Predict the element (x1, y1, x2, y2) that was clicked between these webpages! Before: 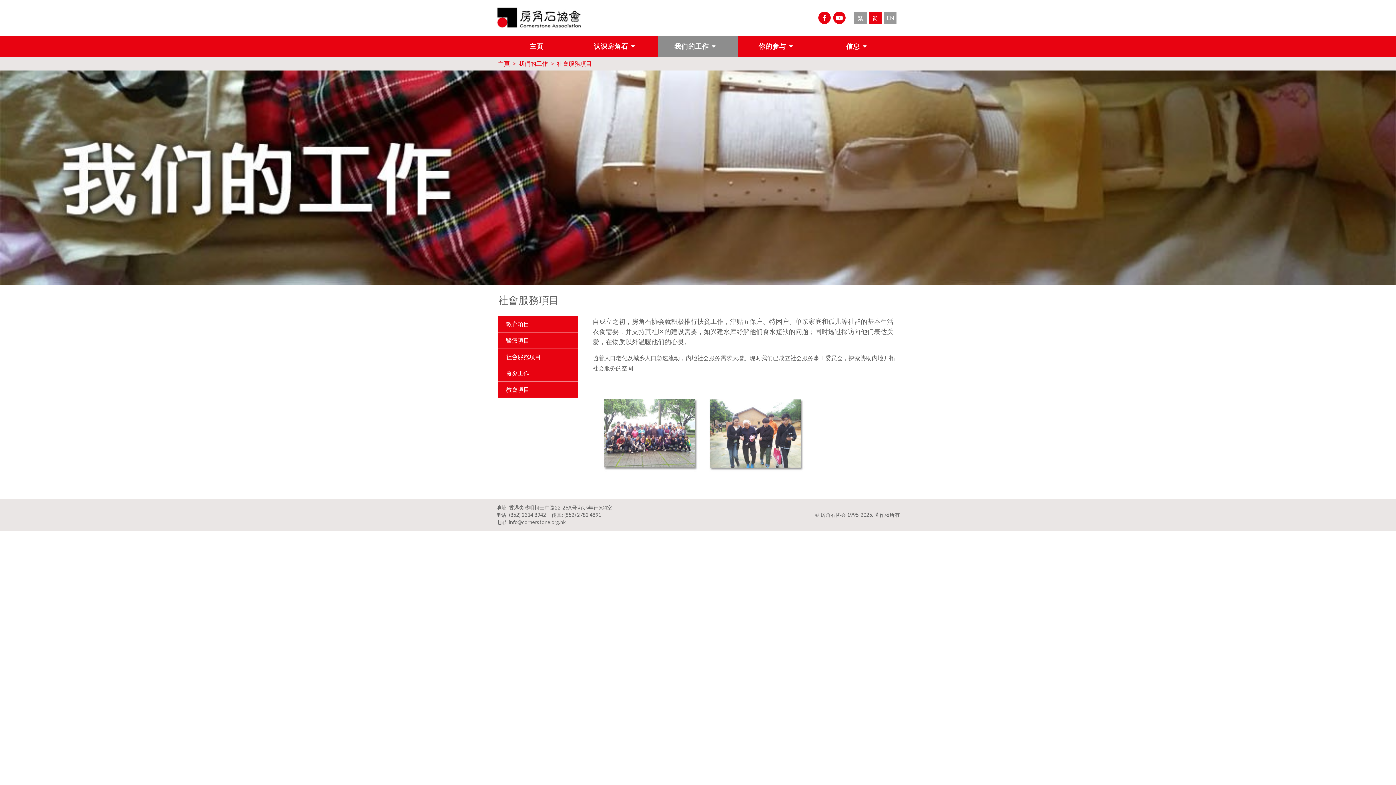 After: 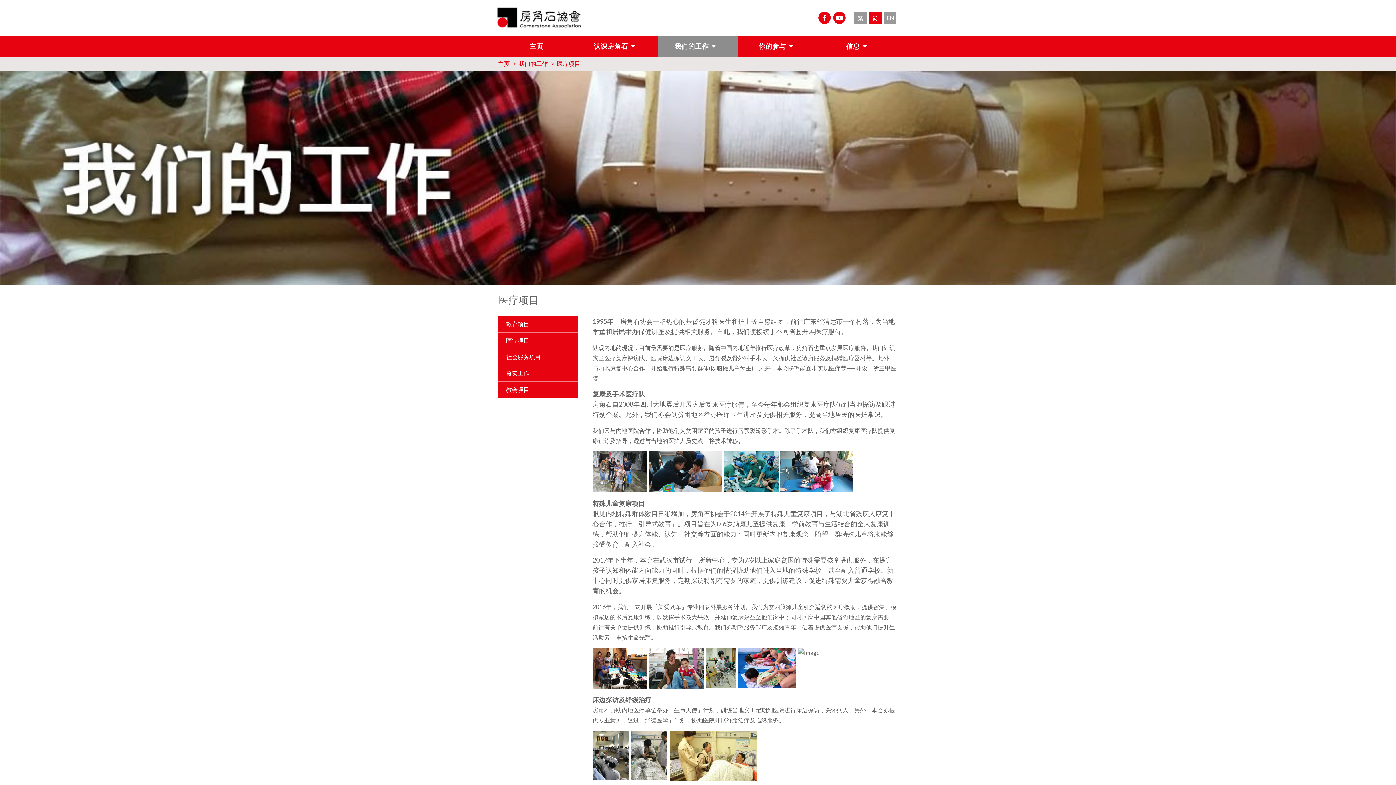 Action: label: 醫療項目 bbox: (498, 332, 578, 349)